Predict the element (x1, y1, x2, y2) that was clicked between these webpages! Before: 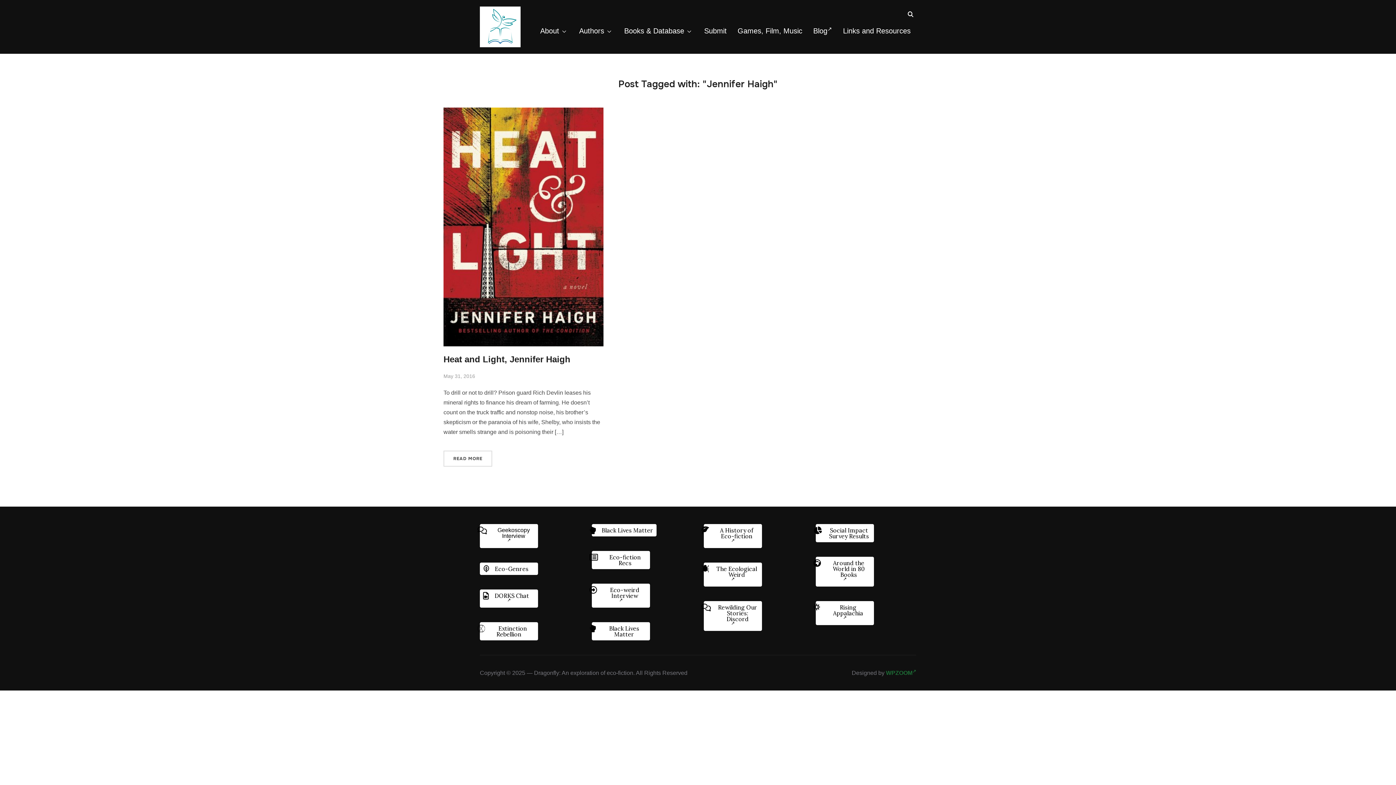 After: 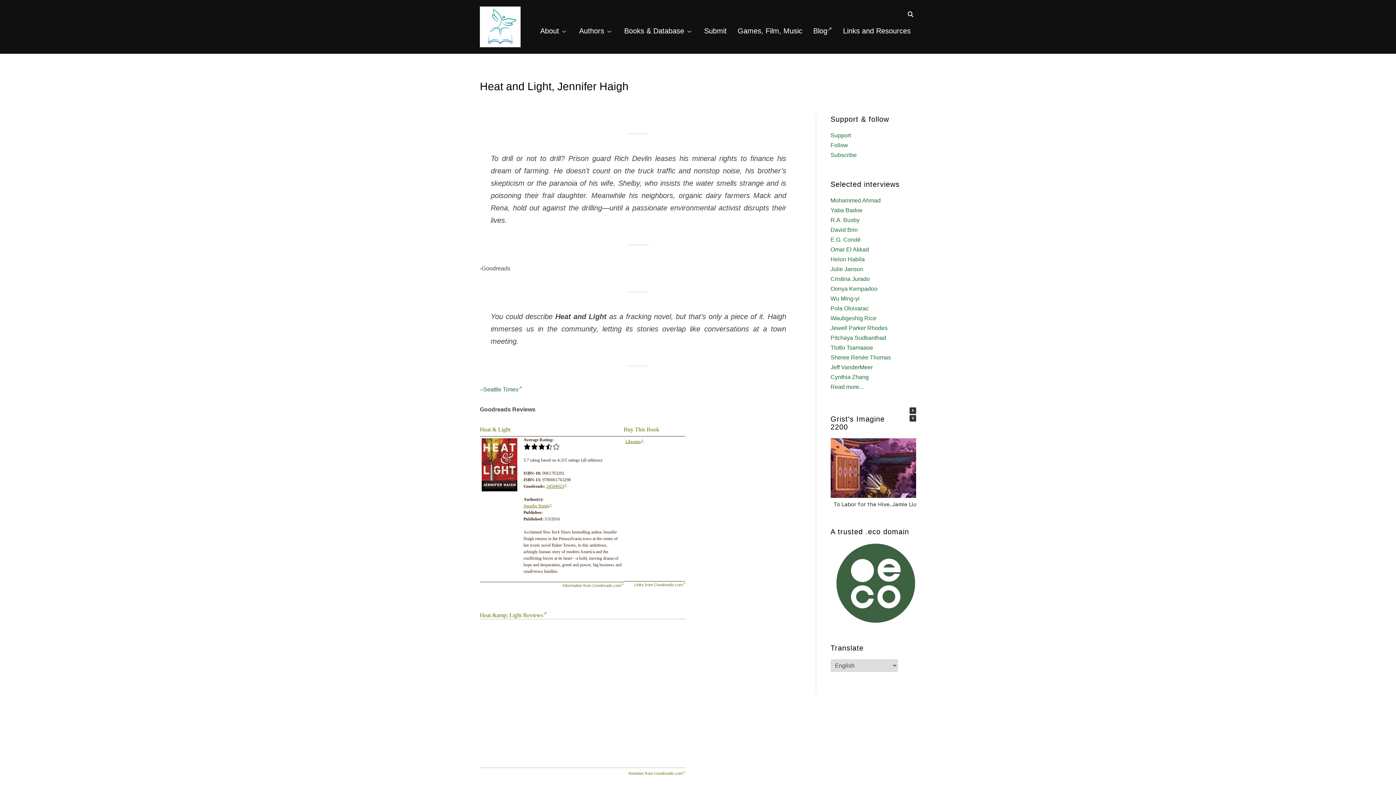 Action: bbox: (443, 109, 603, 115)